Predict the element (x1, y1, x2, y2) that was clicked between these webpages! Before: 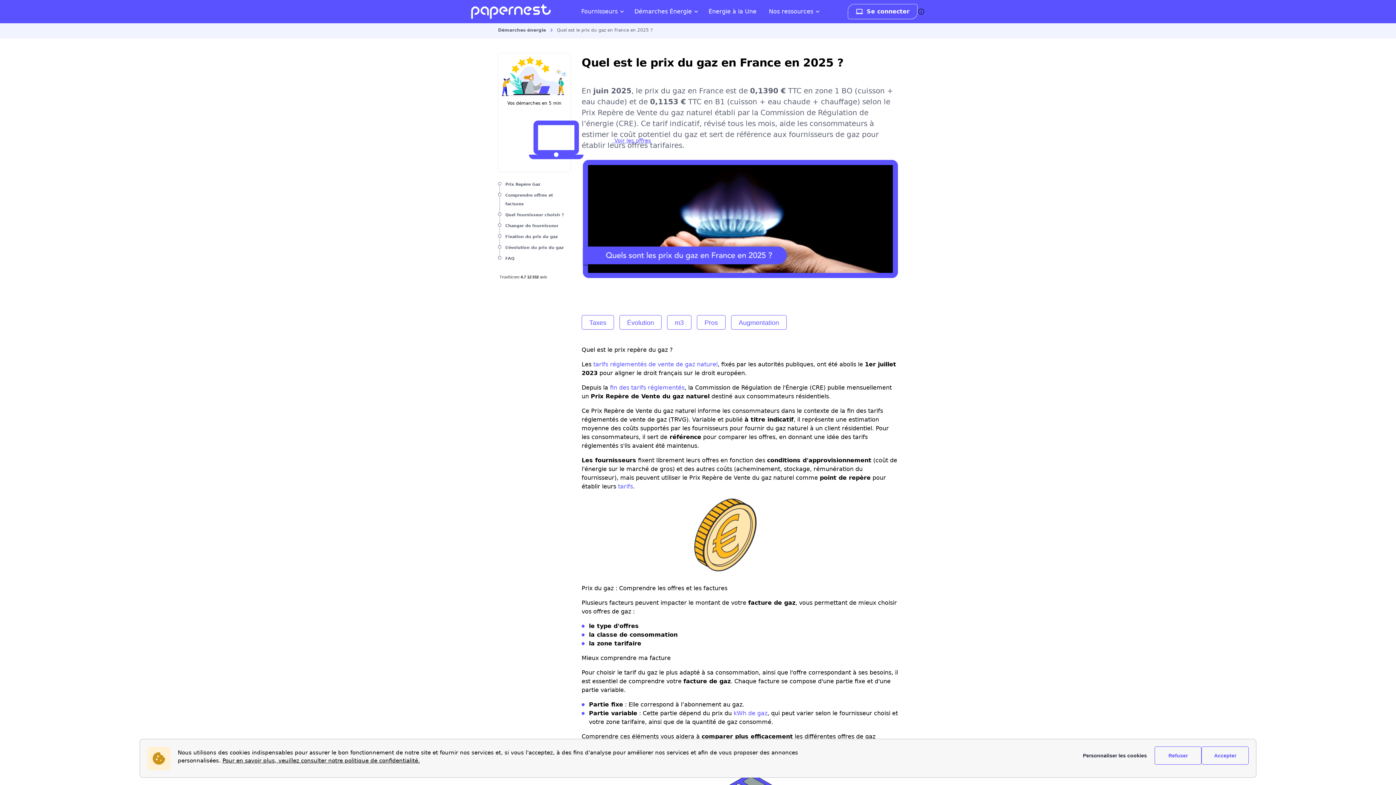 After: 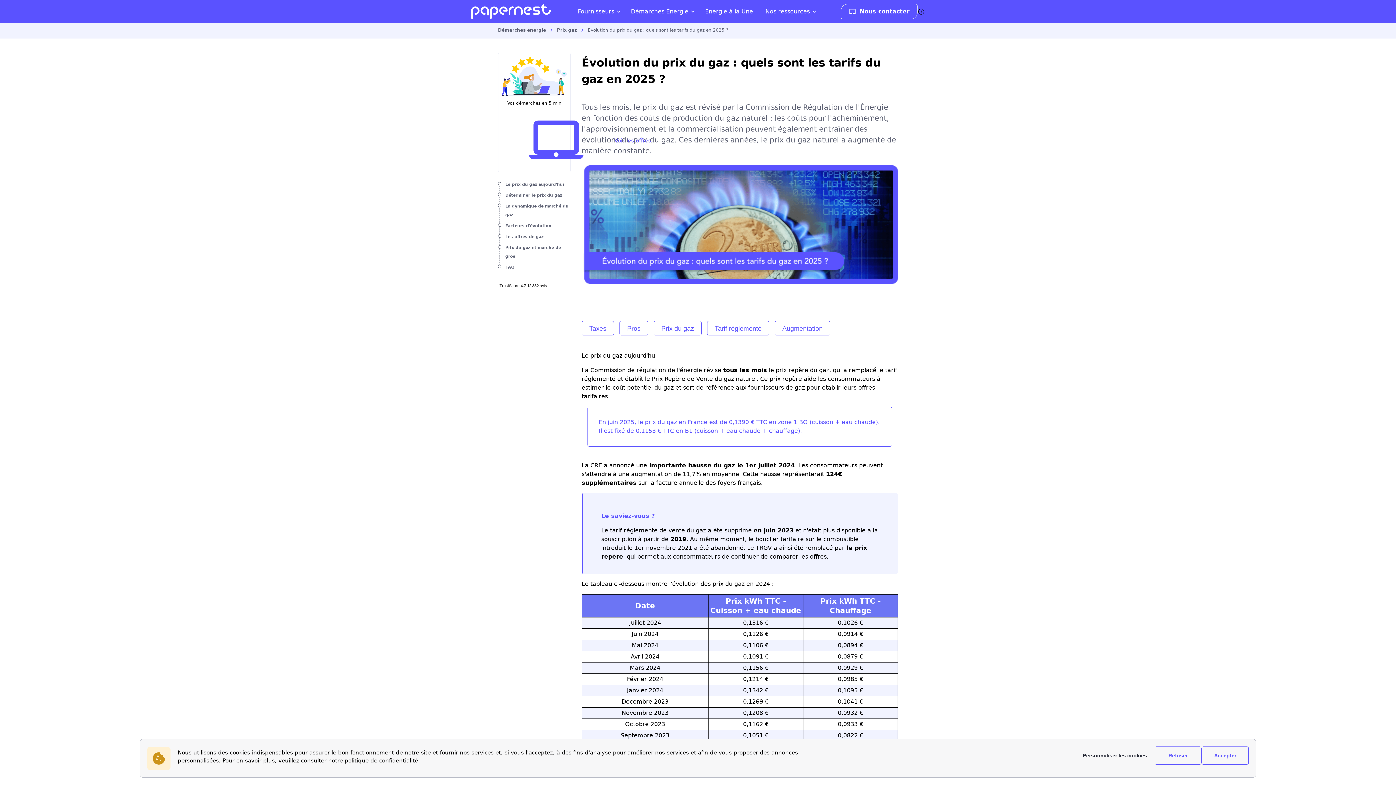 Action: bbox: (619, 306, 667, 333) label: 
Évolution
